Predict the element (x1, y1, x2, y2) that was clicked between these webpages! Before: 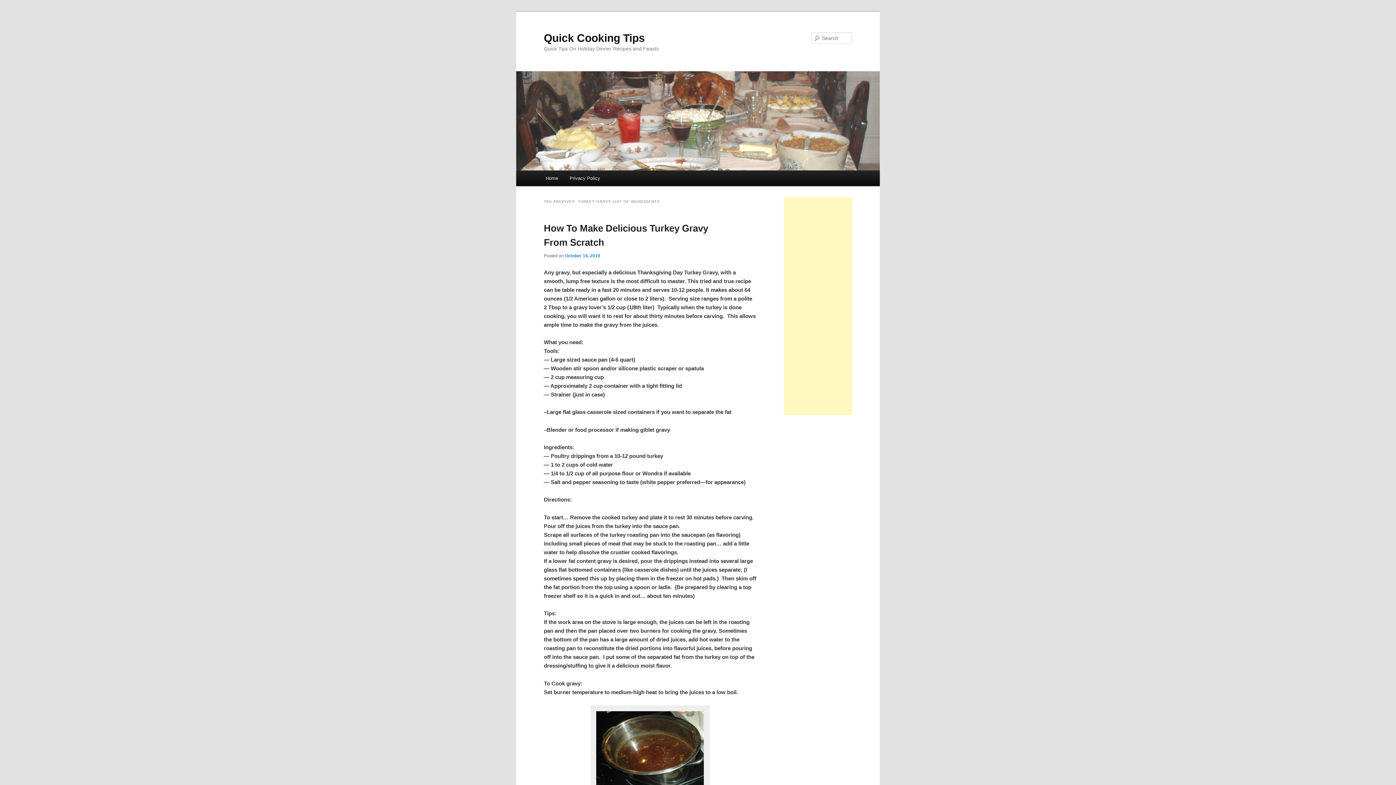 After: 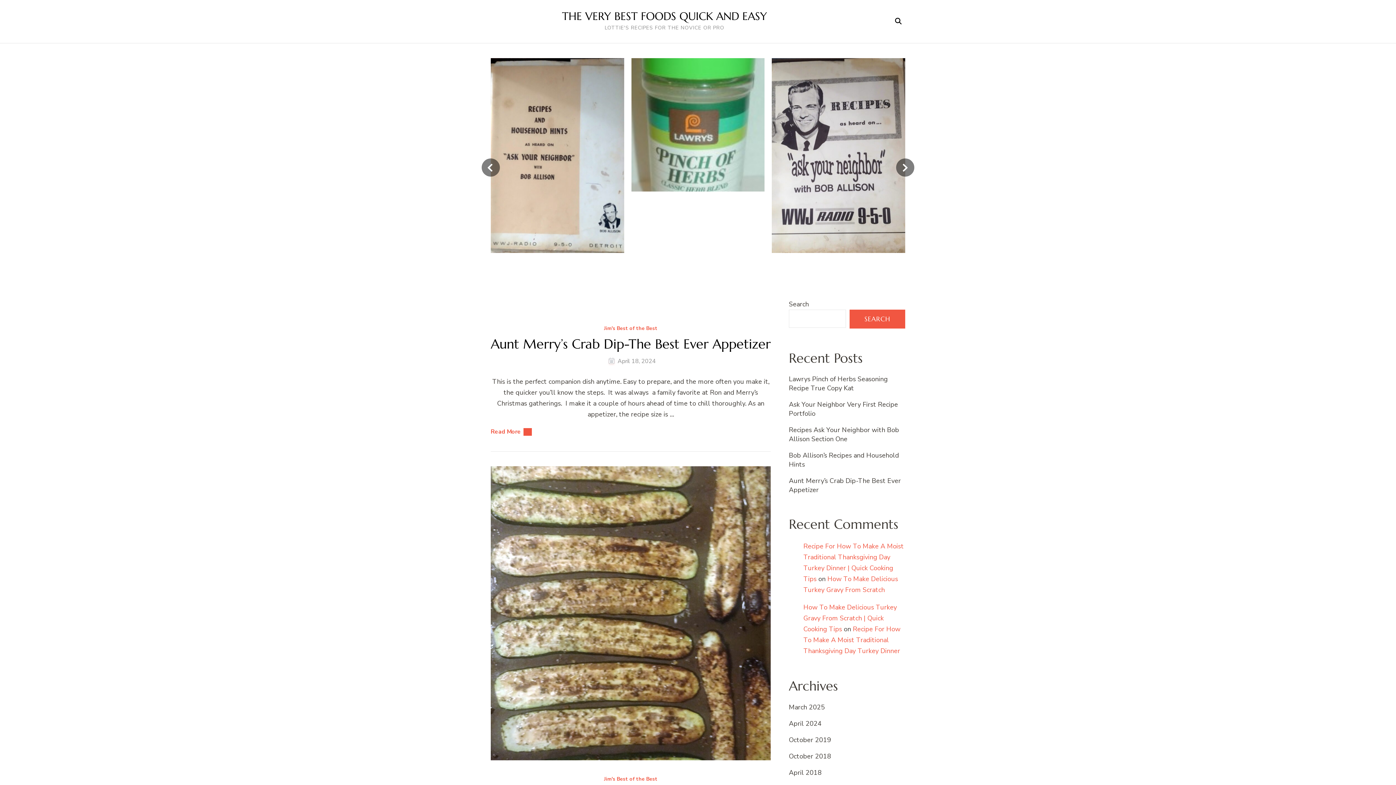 Action: bbox: (544, 31, 645, 43) label: Quick Cooking Tips